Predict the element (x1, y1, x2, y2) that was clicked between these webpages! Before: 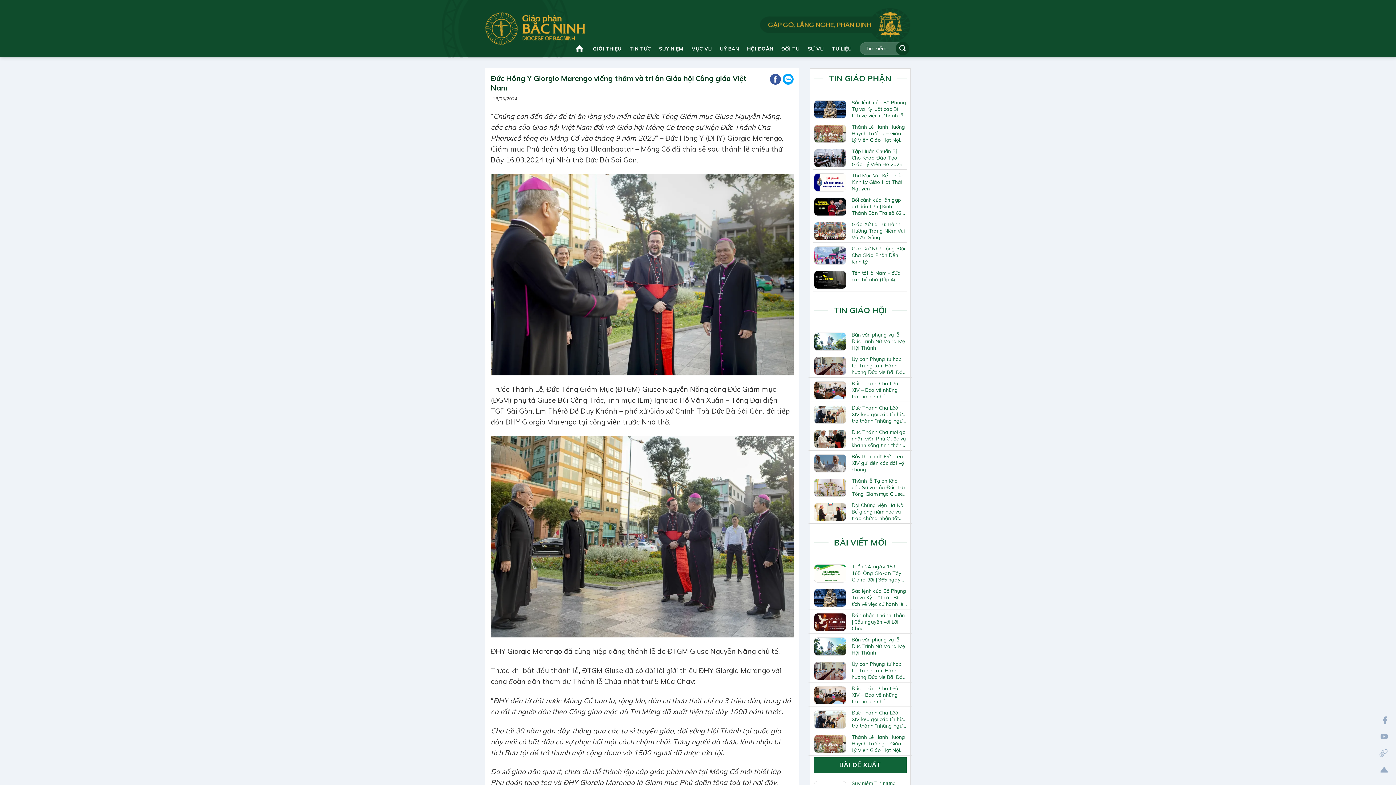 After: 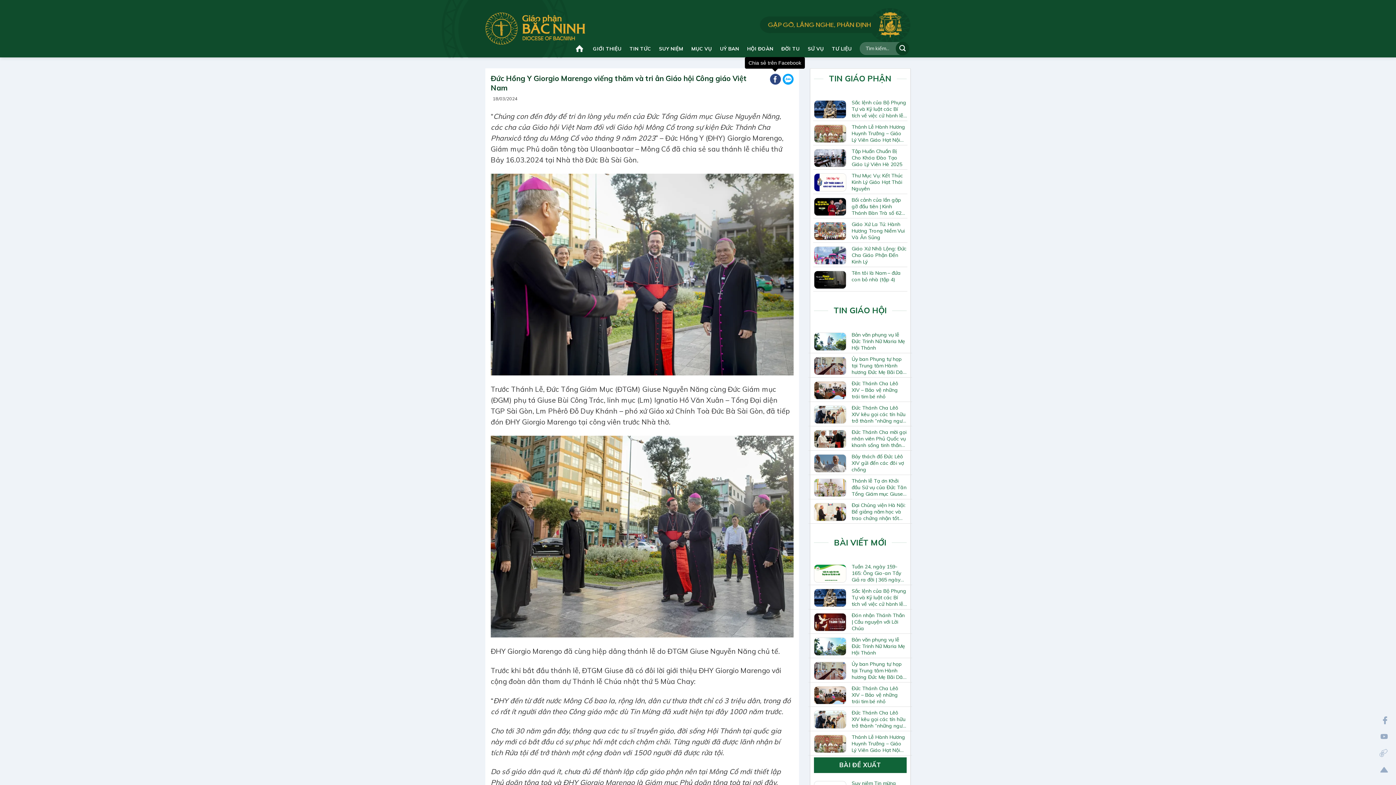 Action: bbox: (770, 73, 780, 84) label: Chia sẻ trên Facebook